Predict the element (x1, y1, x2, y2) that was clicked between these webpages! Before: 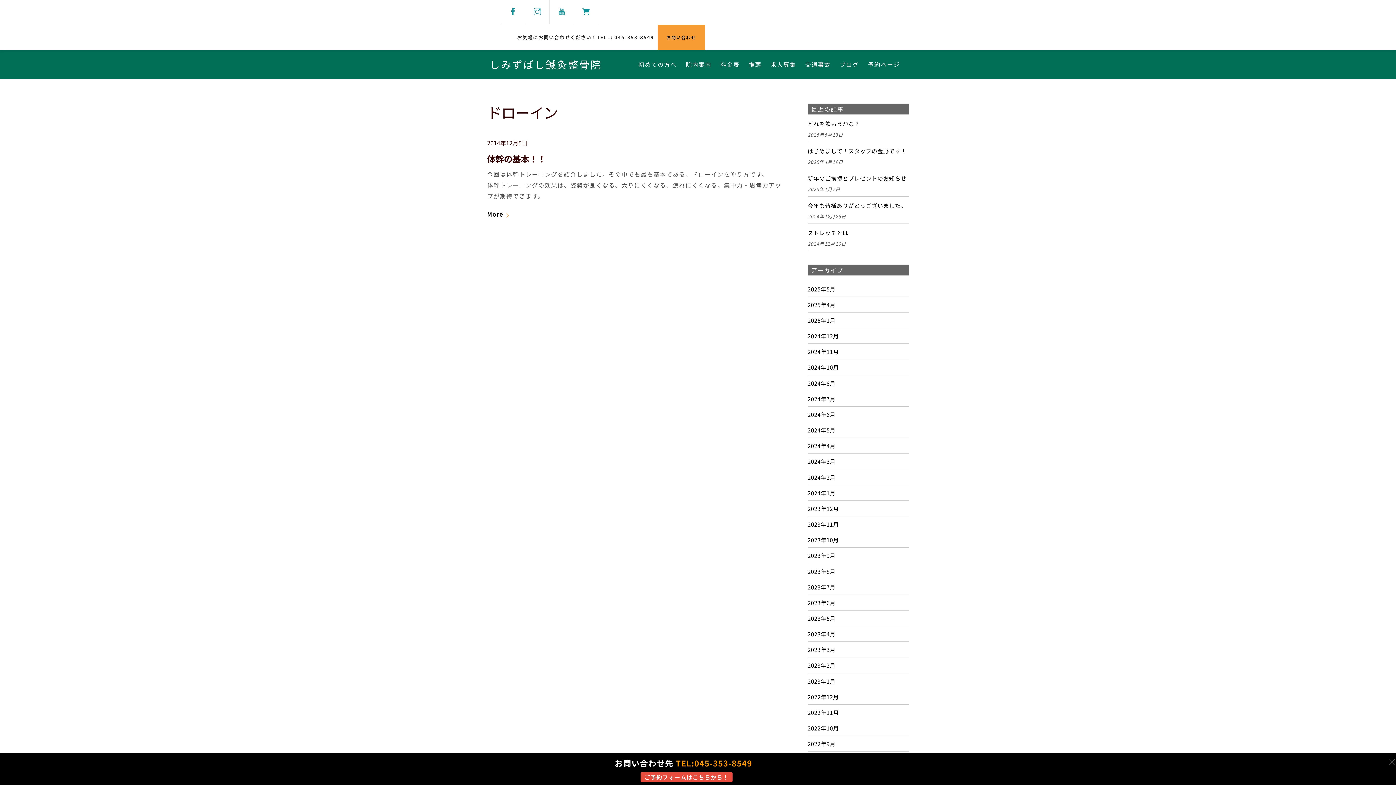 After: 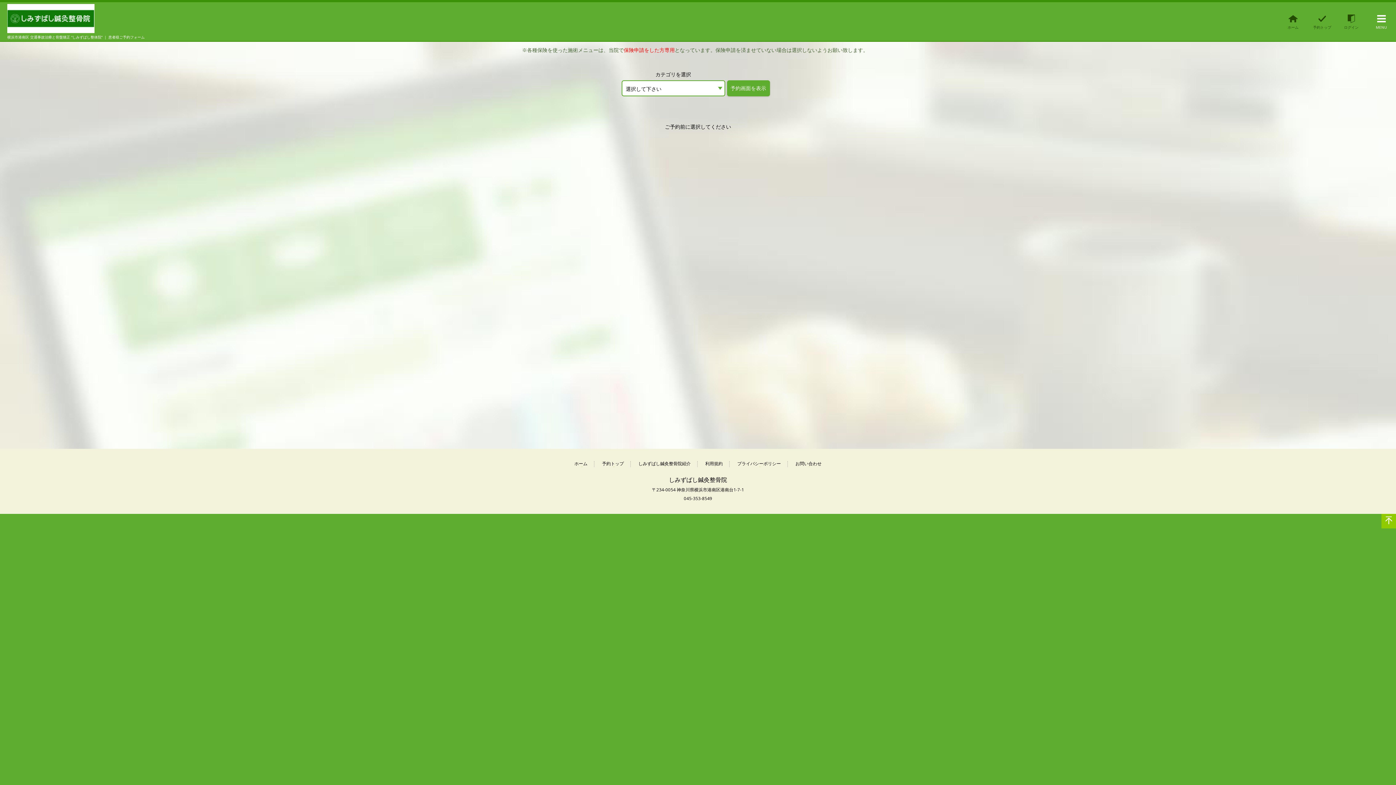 Action: bbox: (864, 55, 903, 73) label: 予約ページ